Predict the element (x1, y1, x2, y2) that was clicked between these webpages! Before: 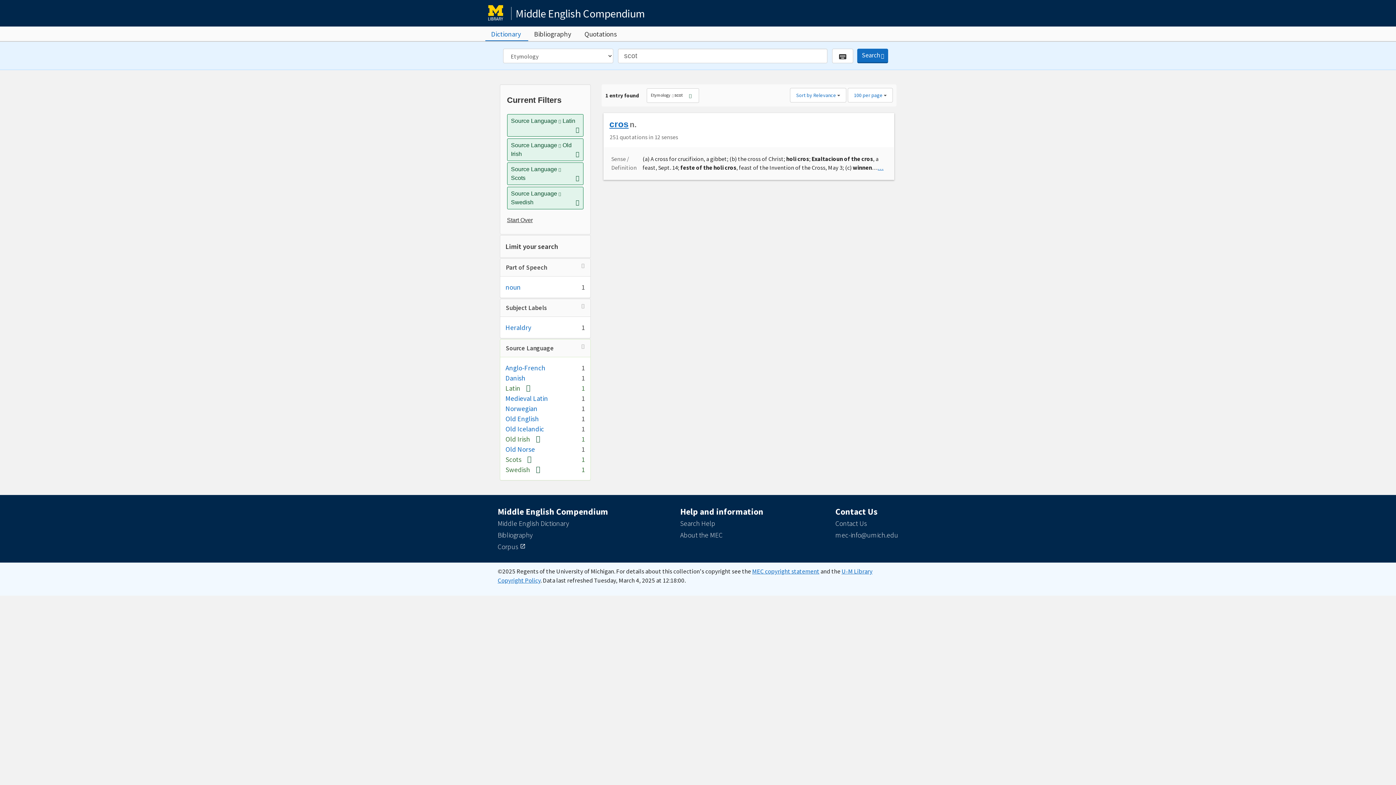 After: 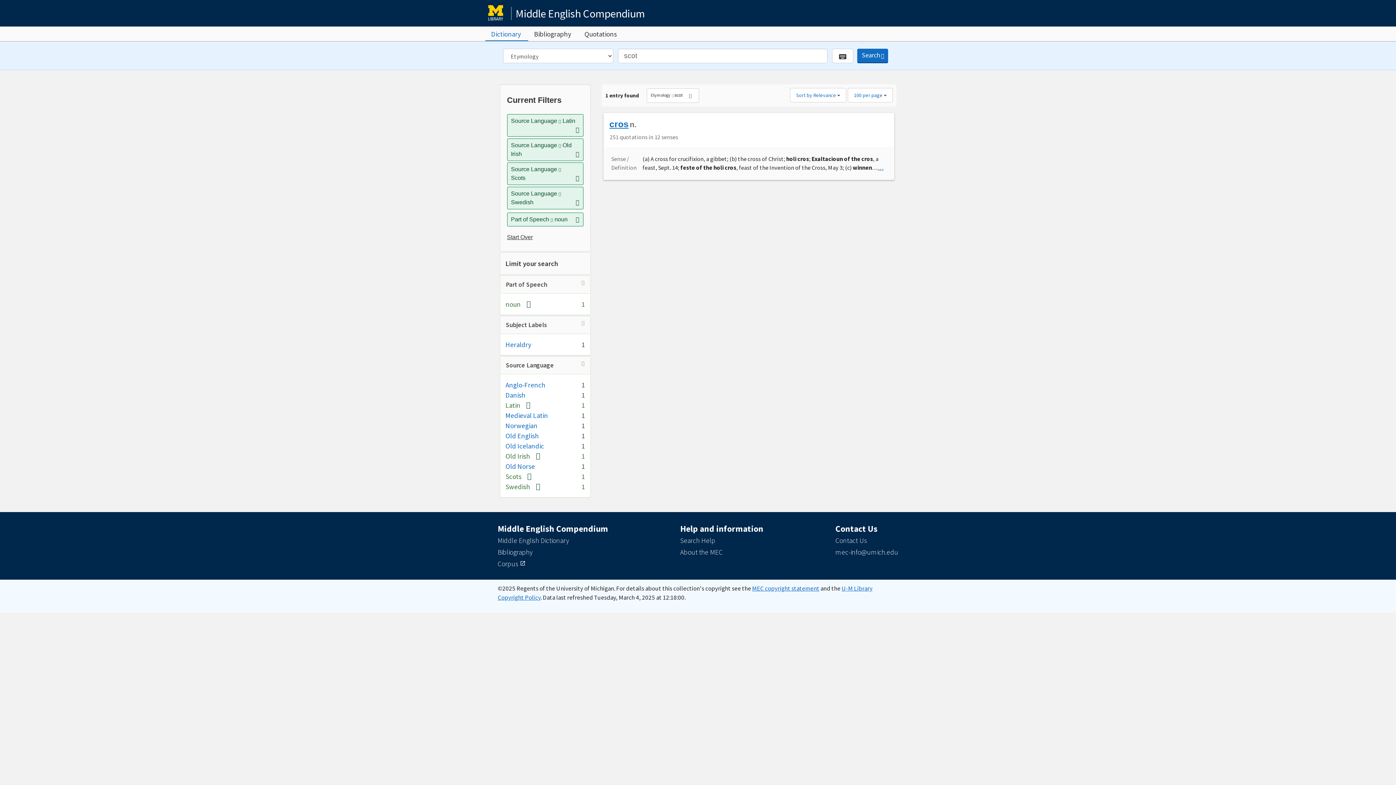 Action: bbox: (505, 282, 520, 291) label: noun